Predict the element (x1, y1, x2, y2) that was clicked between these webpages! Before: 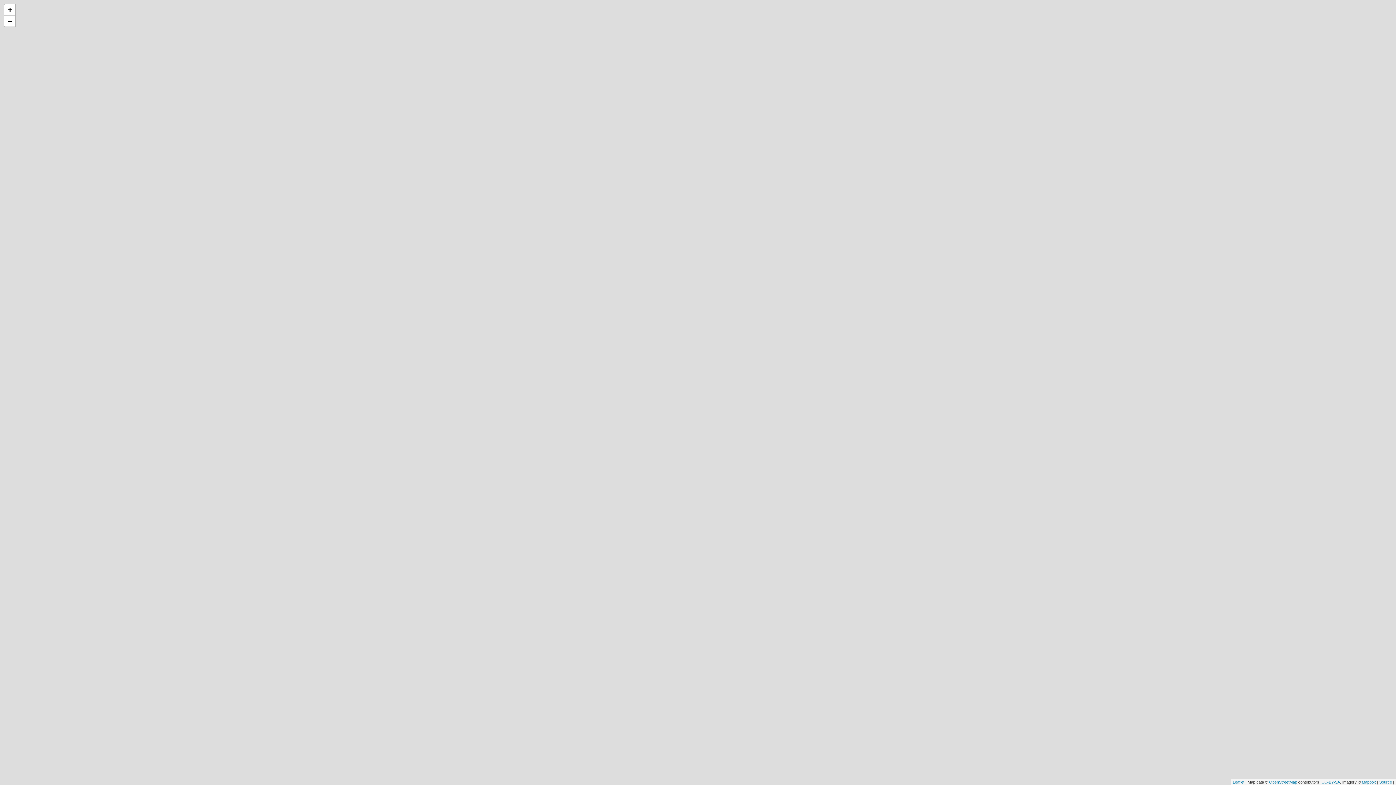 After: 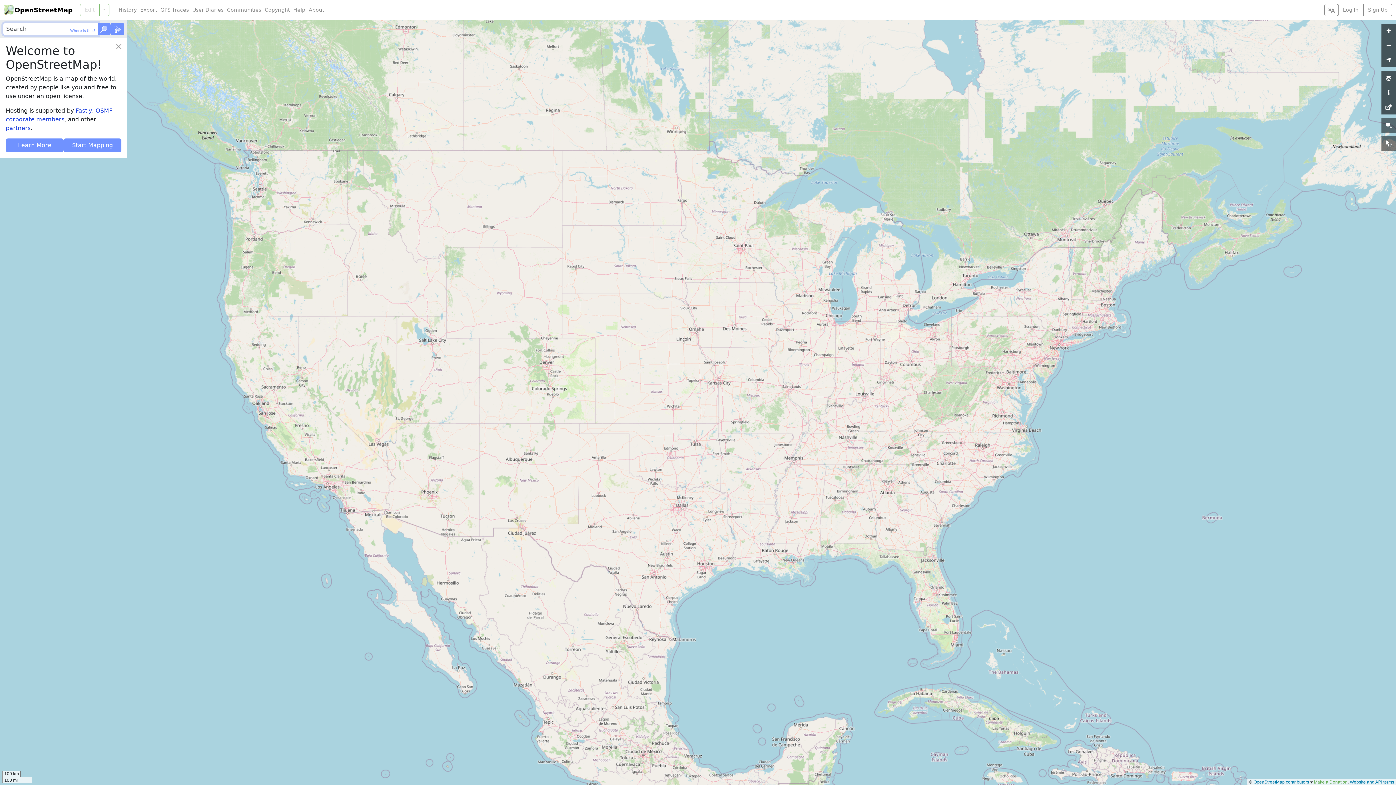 Action: bbox: (1269, 780, 1297, 784) label: OpenStreetMap